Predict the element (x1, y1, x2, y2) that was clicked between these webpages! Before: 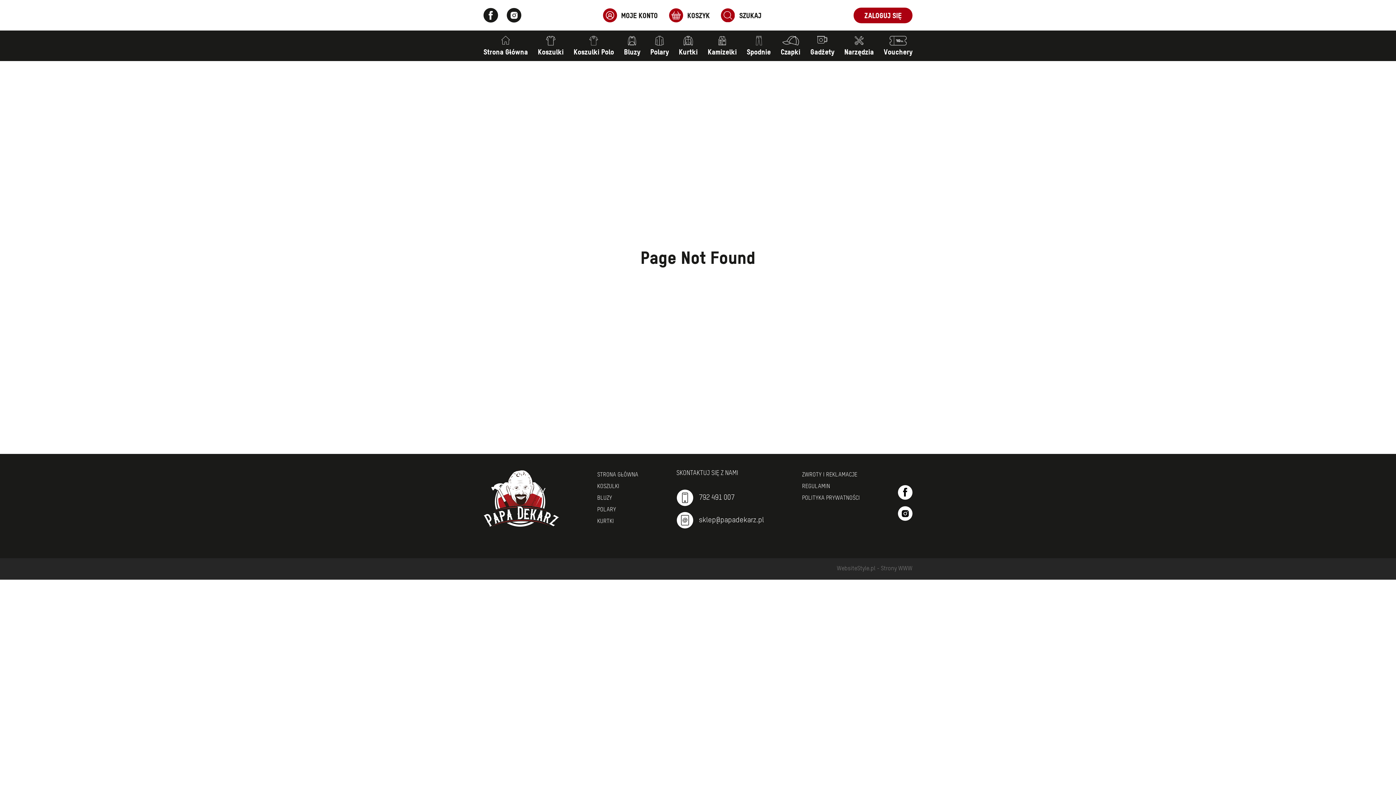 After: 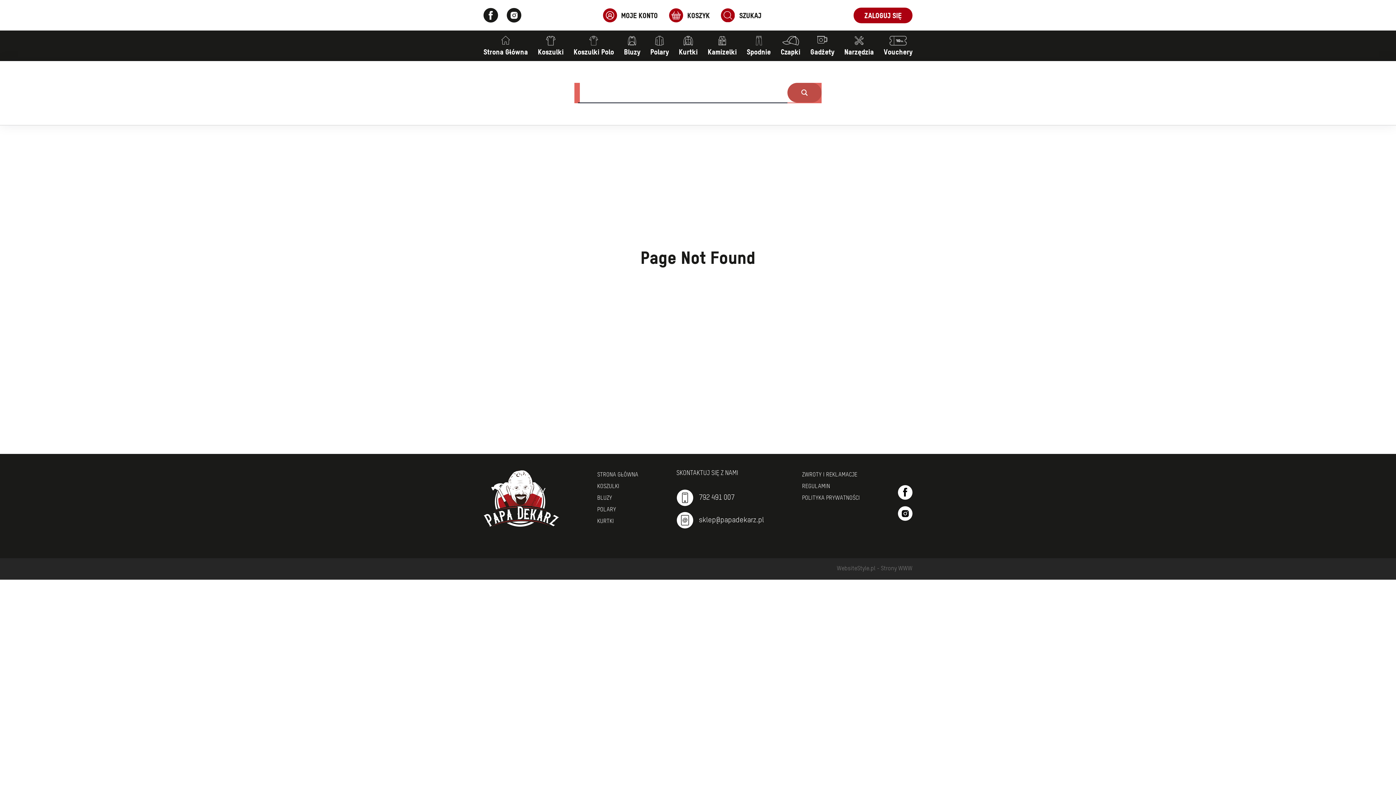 Action: label: SZUKAJ bbox: (720, 8, 761, 22)